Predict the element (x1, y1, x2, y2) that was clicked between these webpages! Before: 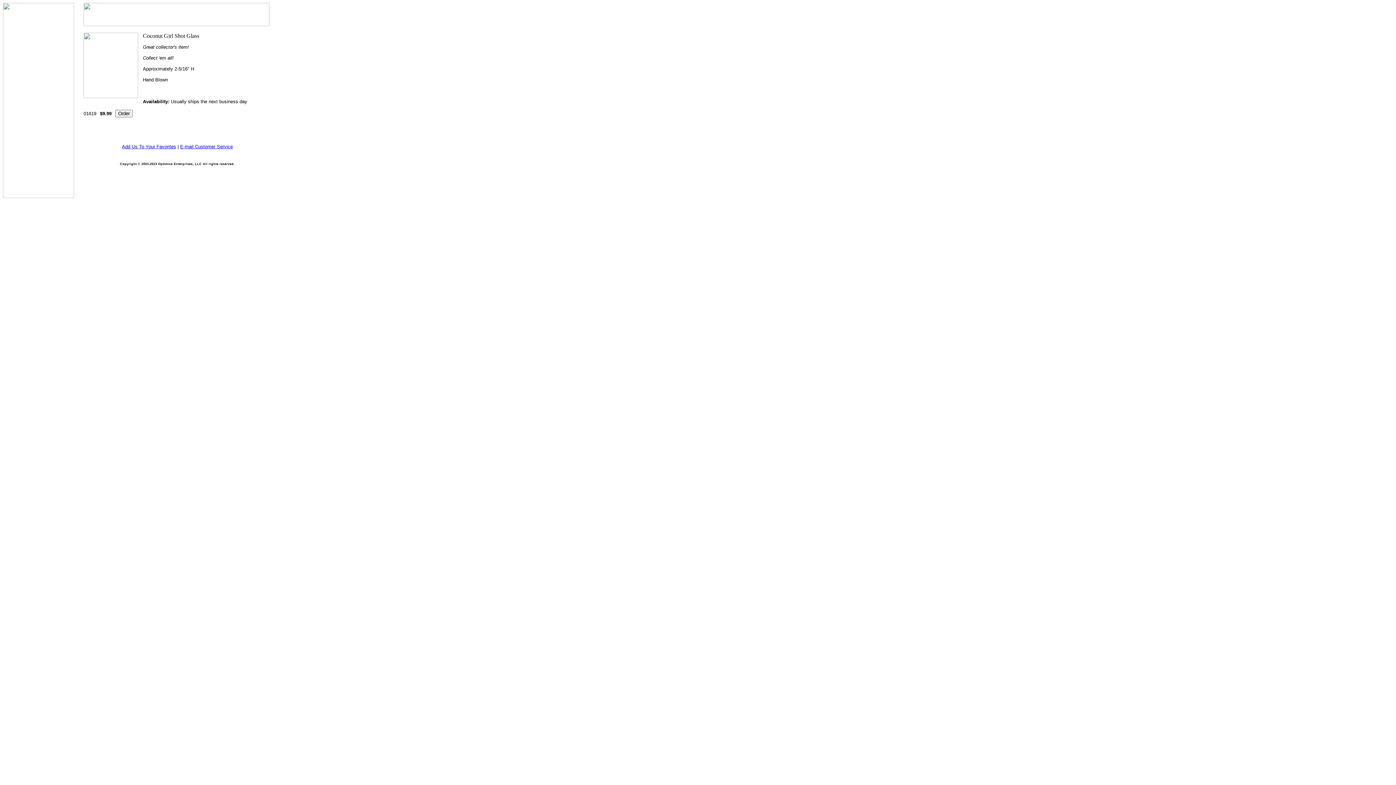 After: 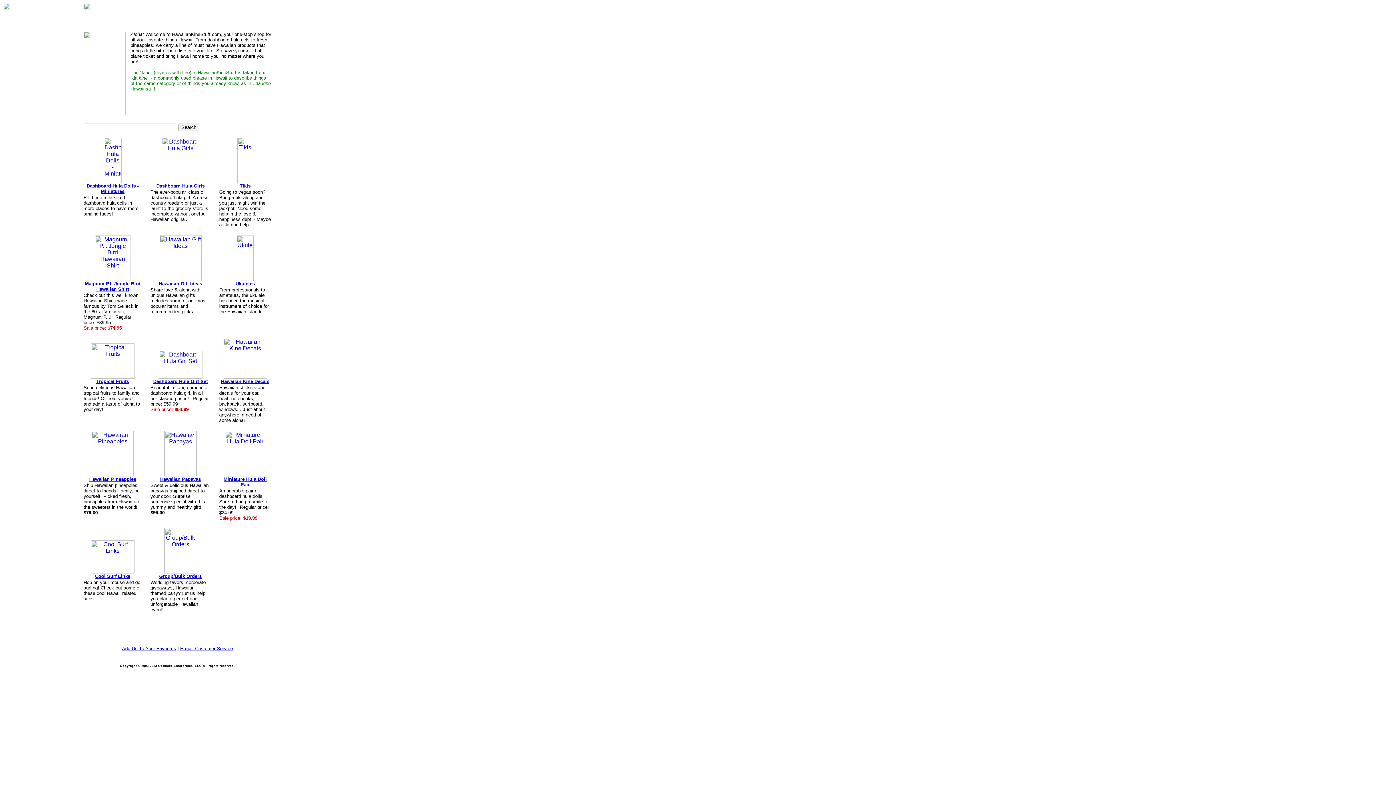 Action: bbox: (83, 21, 269, 27)